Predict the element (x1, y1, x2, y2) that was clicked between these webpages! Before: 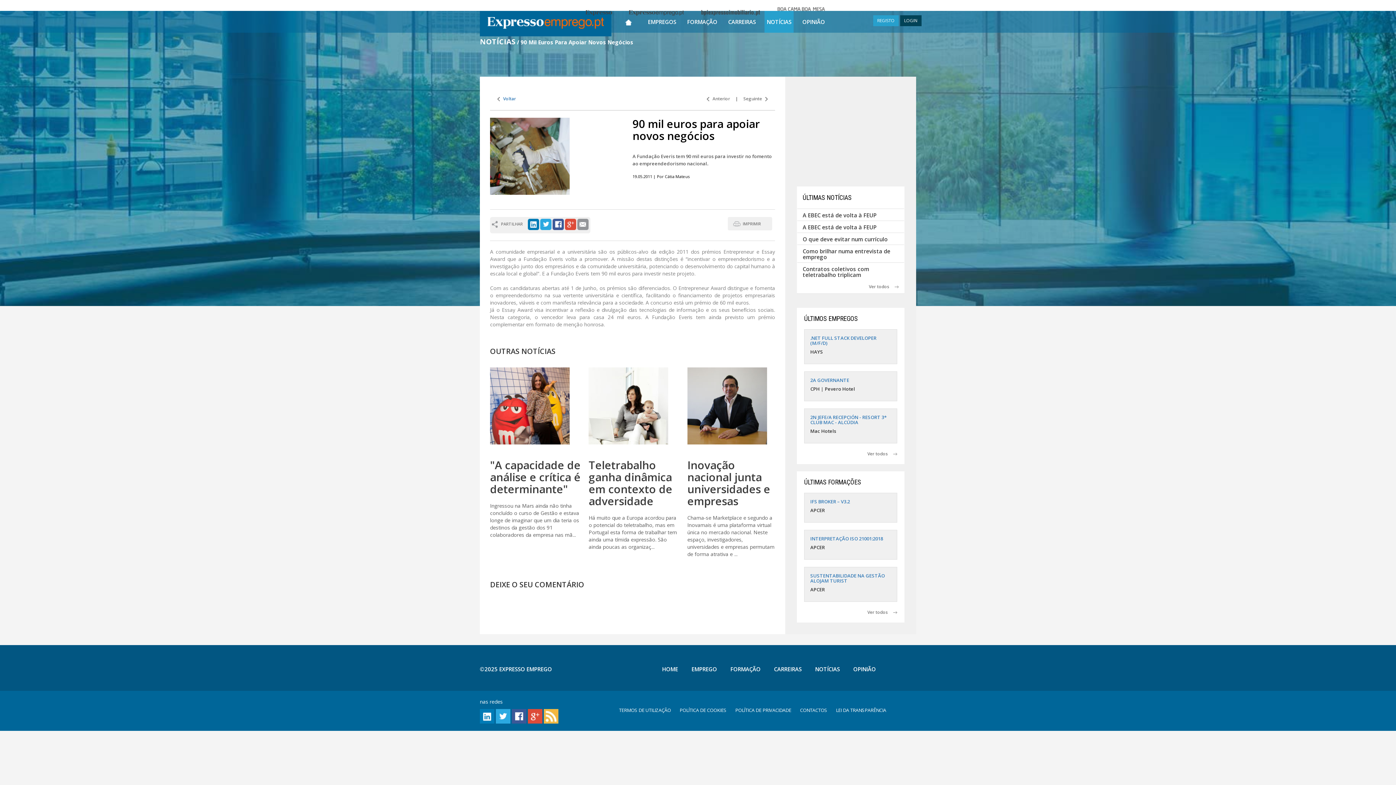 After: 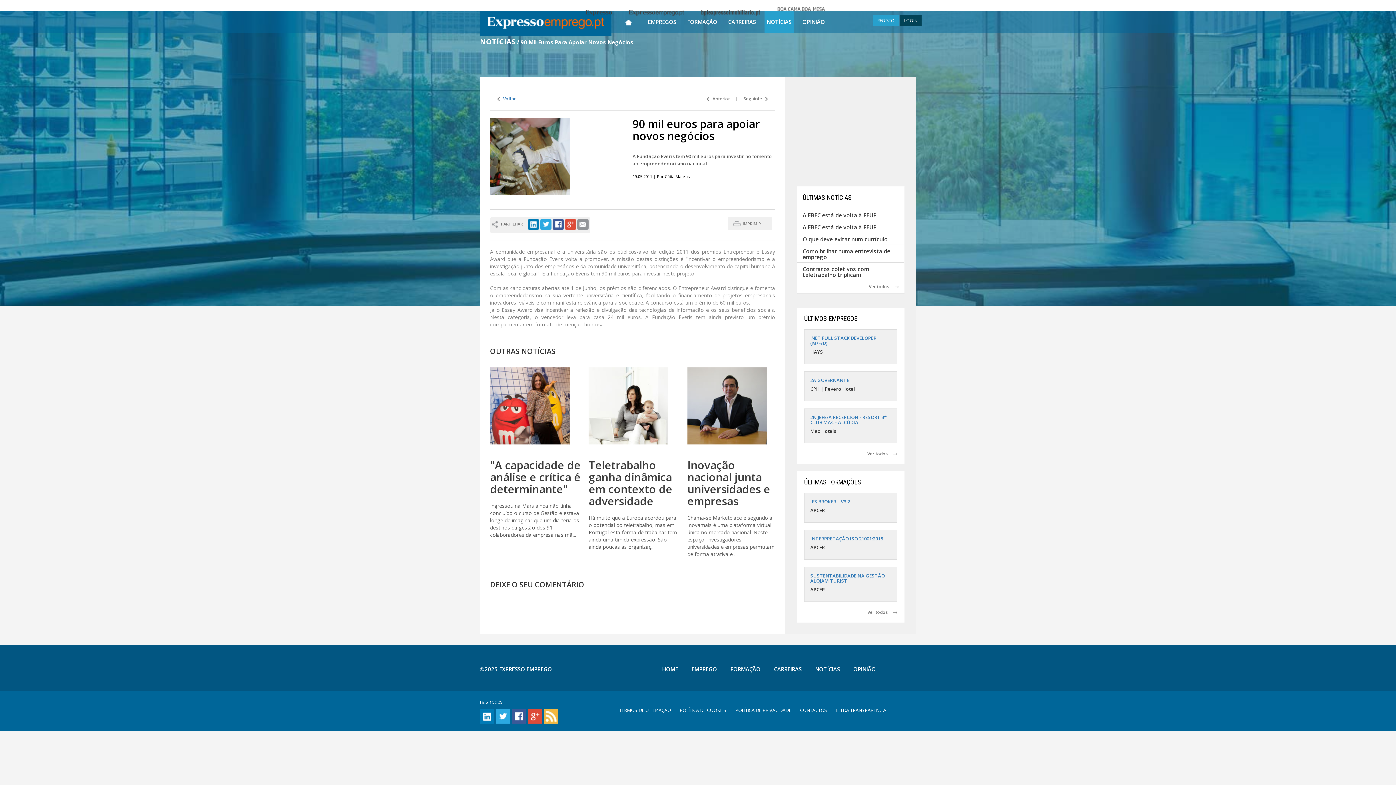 Action: bbox: (552, 221, 564, 226)